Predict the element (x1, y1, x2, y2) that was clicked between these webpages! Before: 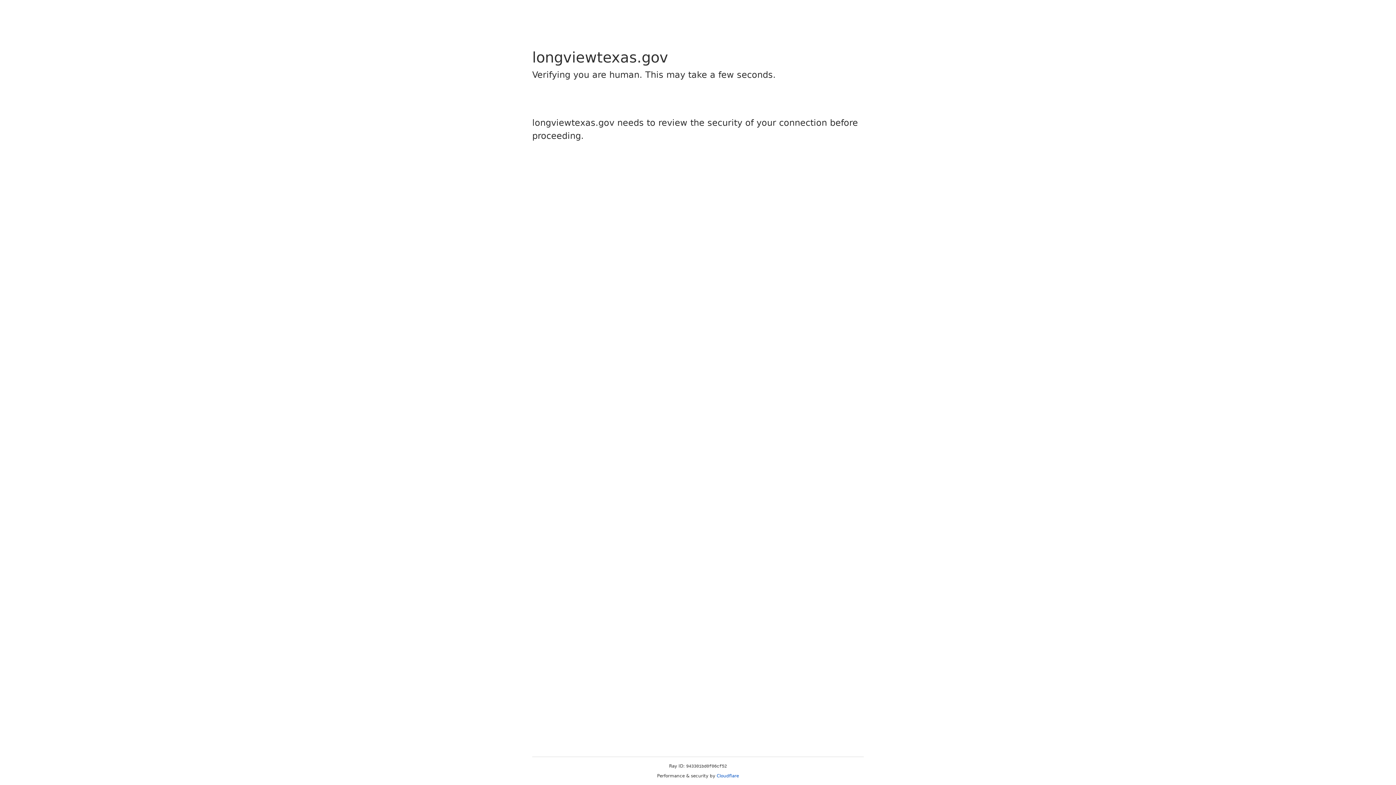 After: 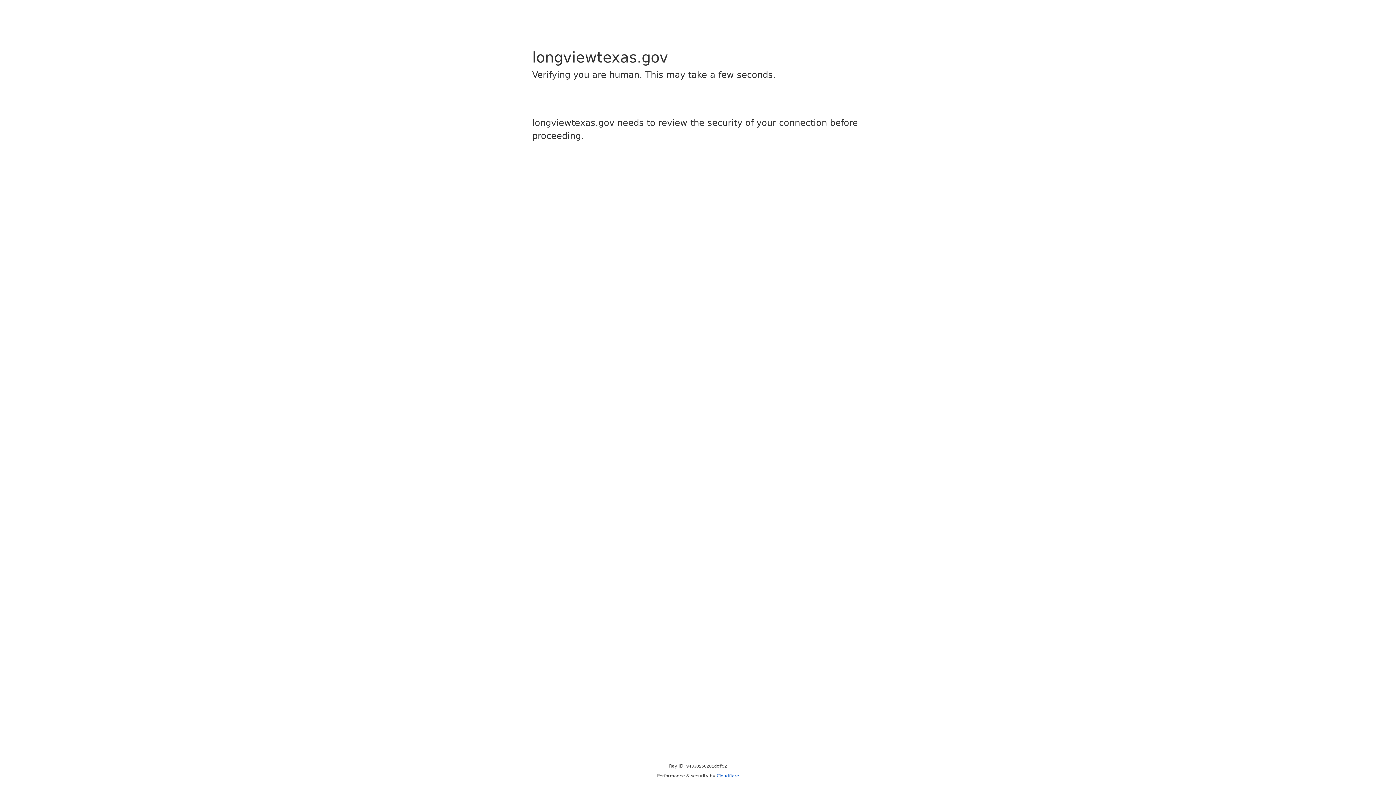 Action: bbox: (716, 773, 739, 778) label: Cloudflare